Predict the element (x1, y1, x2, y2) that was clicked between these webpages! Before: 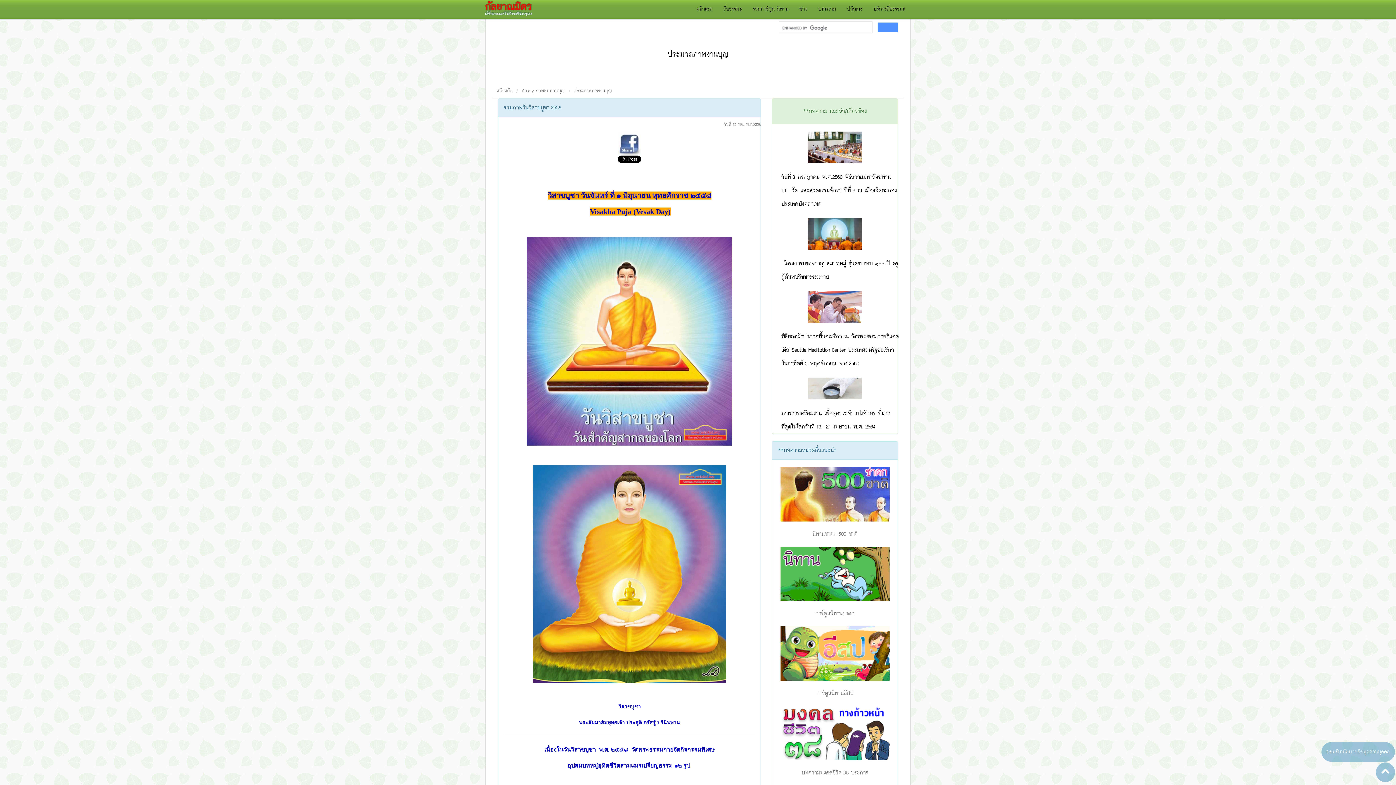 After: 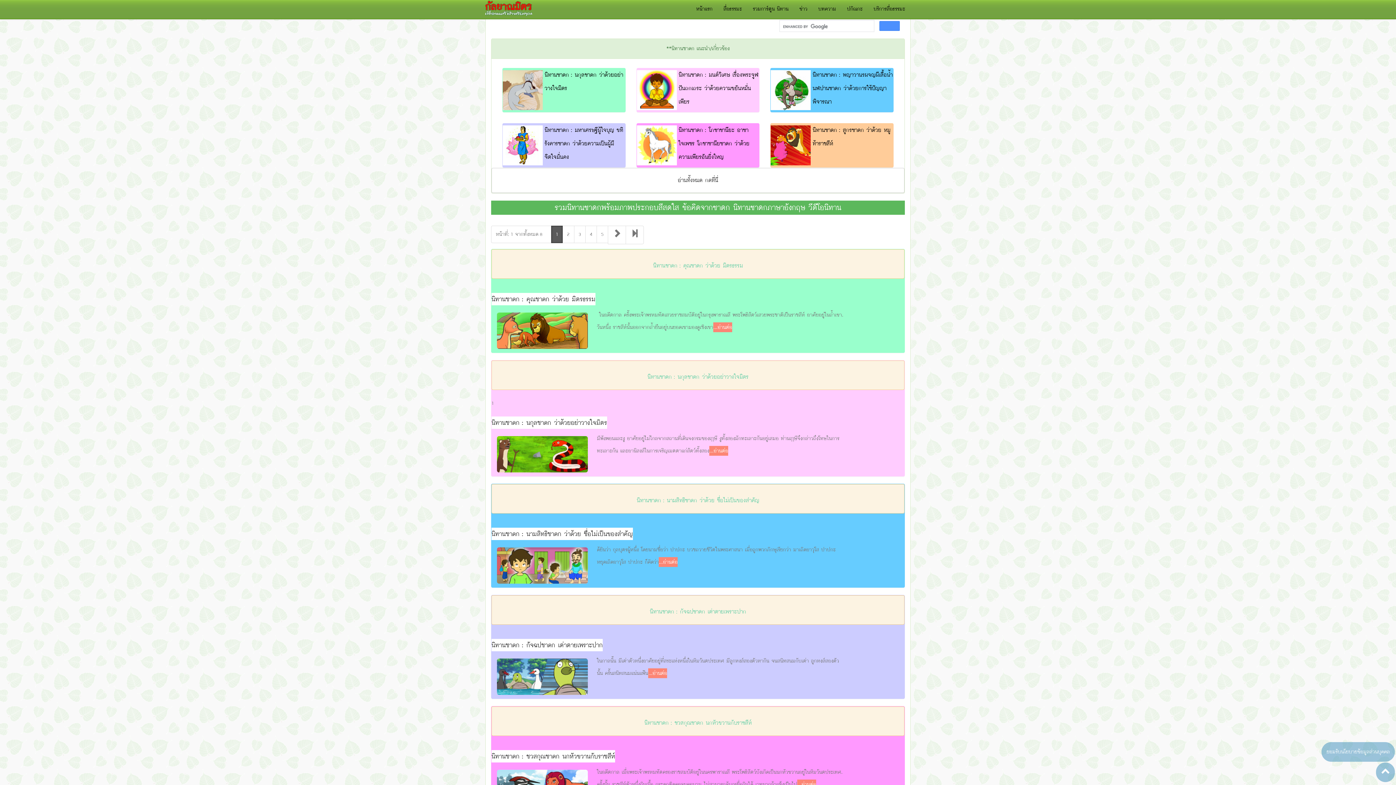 Action: bbox: (815, 608, 854, 619) label: การ์ตูนนิทานชาดก